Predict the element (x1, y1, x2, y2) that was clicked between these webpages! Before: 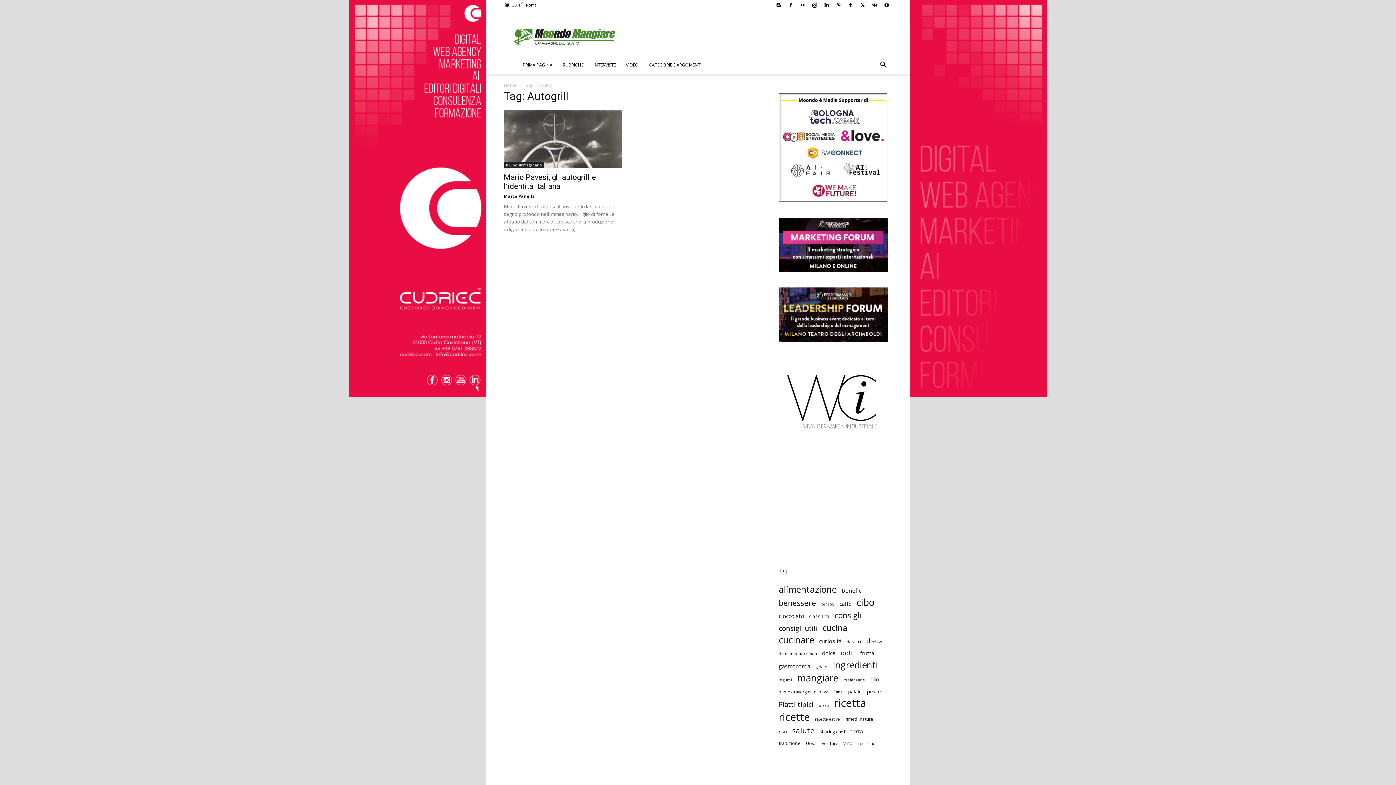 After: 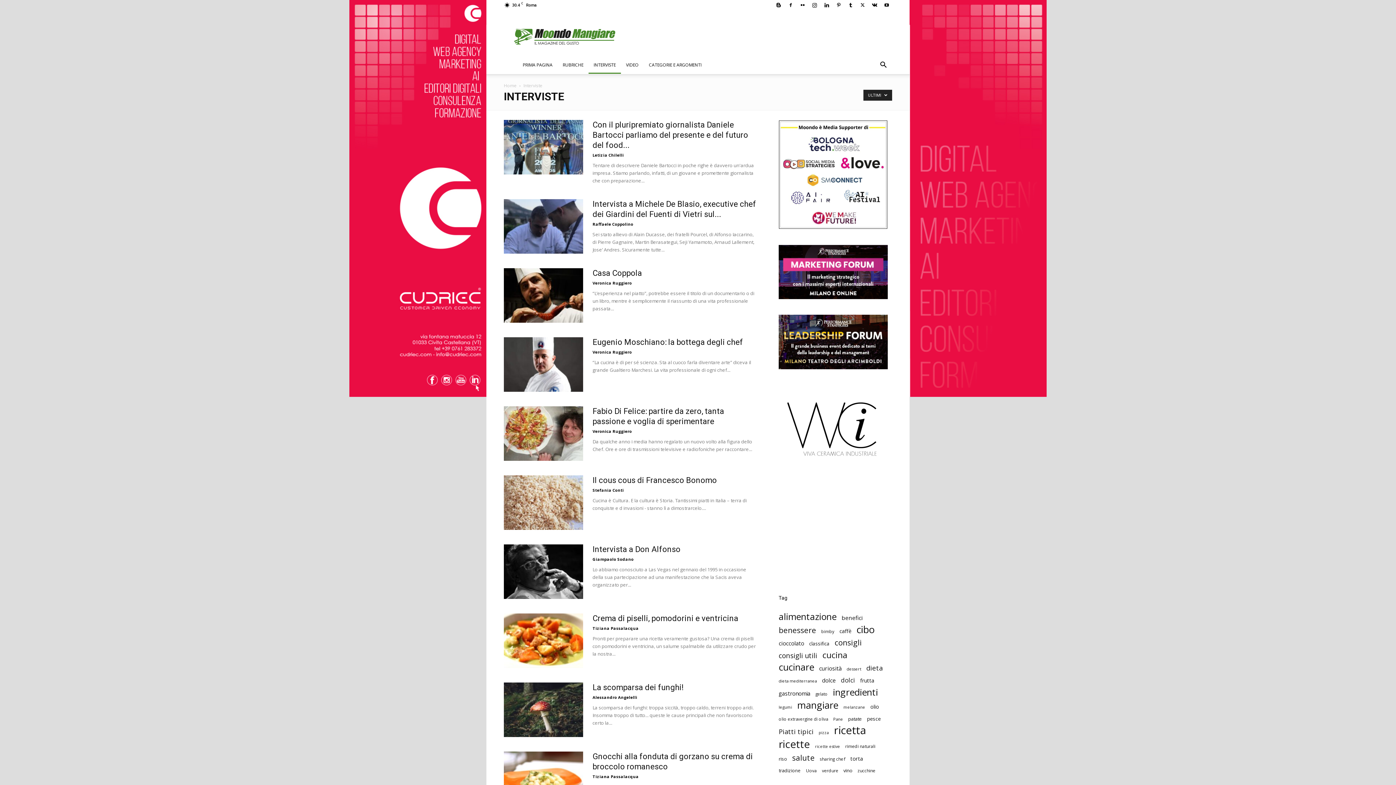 Action: label: INTERVISTE bbox: (588, 56, 621, 73)